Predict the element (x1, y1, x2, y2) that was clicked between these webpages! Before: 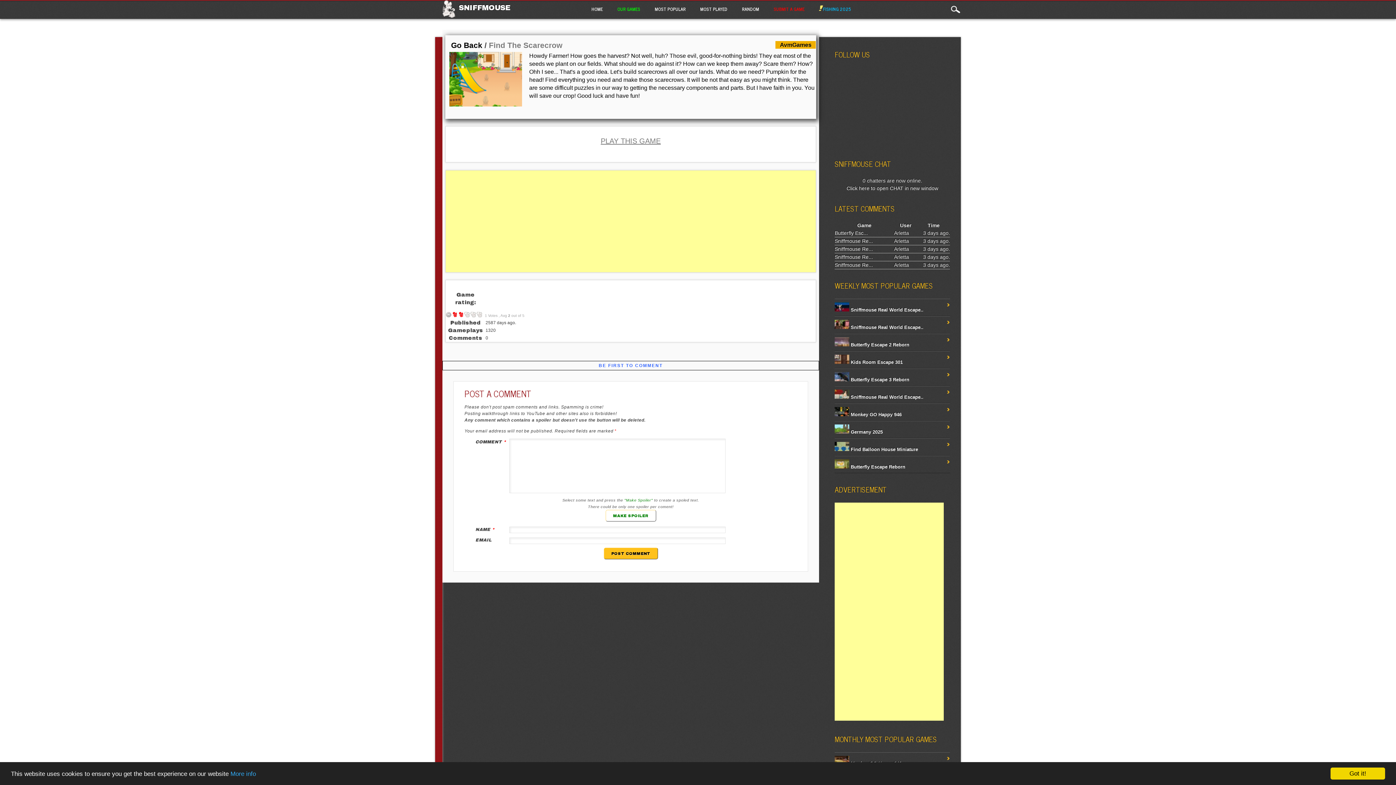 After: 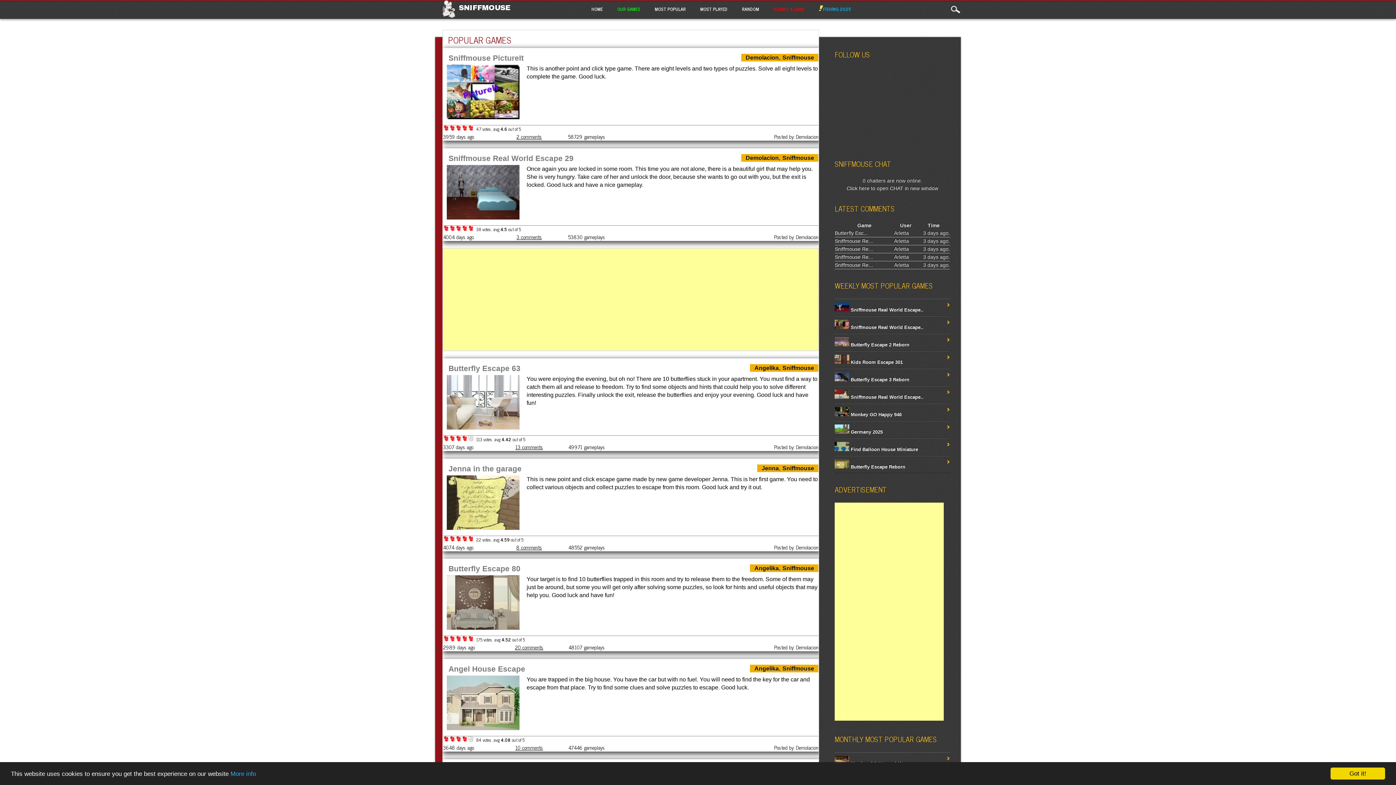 Action: bbox: (647, 1, 693, 18) label: MOST POPULAR